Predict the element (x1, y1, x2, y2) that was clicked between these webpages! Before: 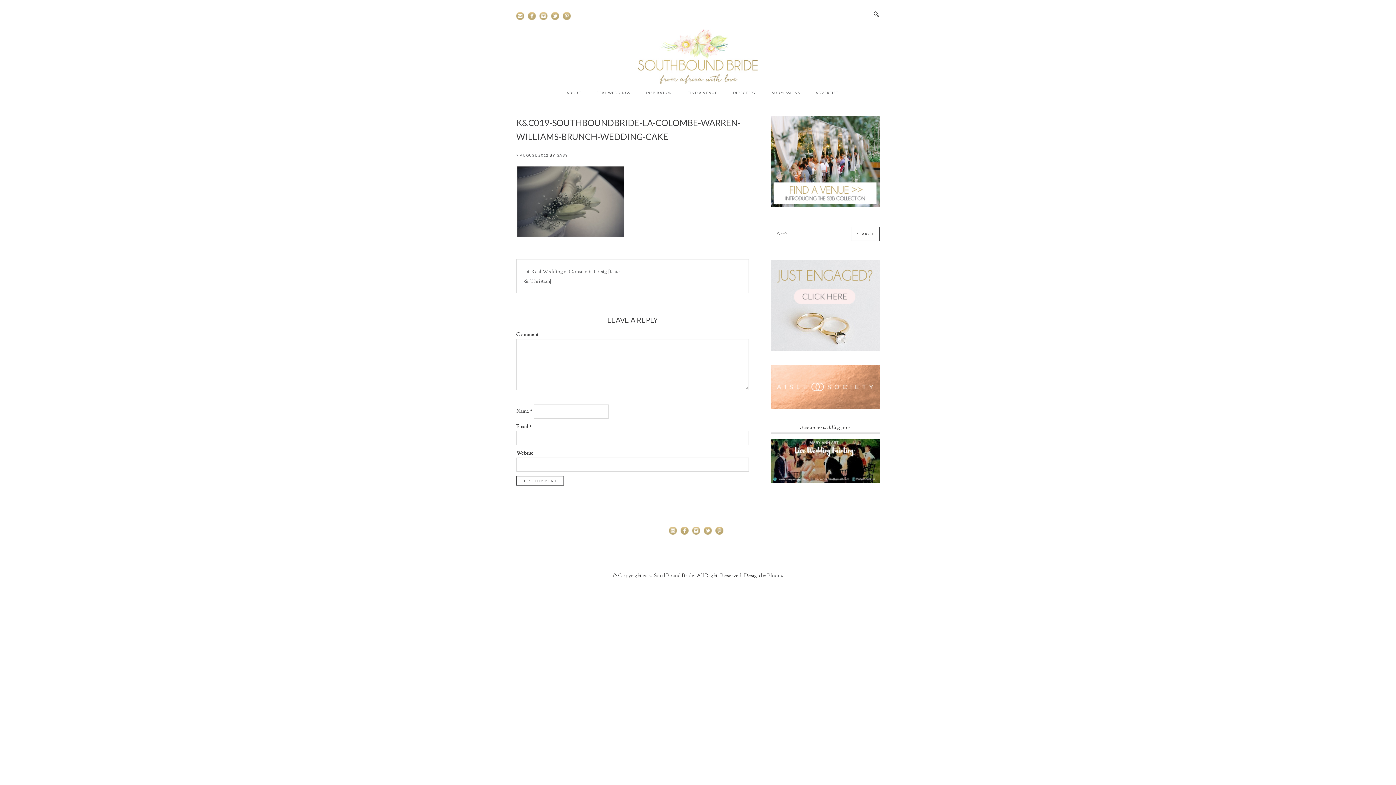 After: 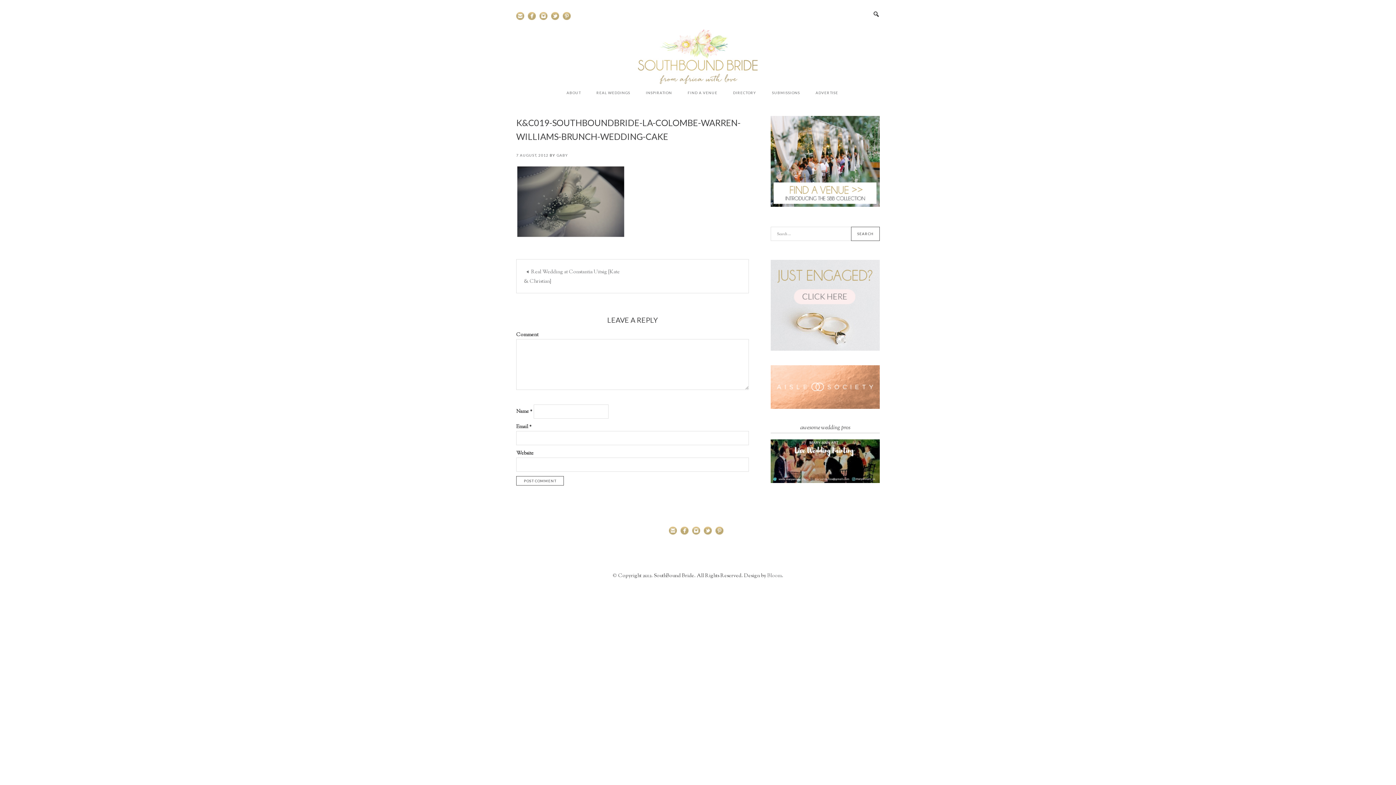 Action: bbox: (770, 260, 880, 350)